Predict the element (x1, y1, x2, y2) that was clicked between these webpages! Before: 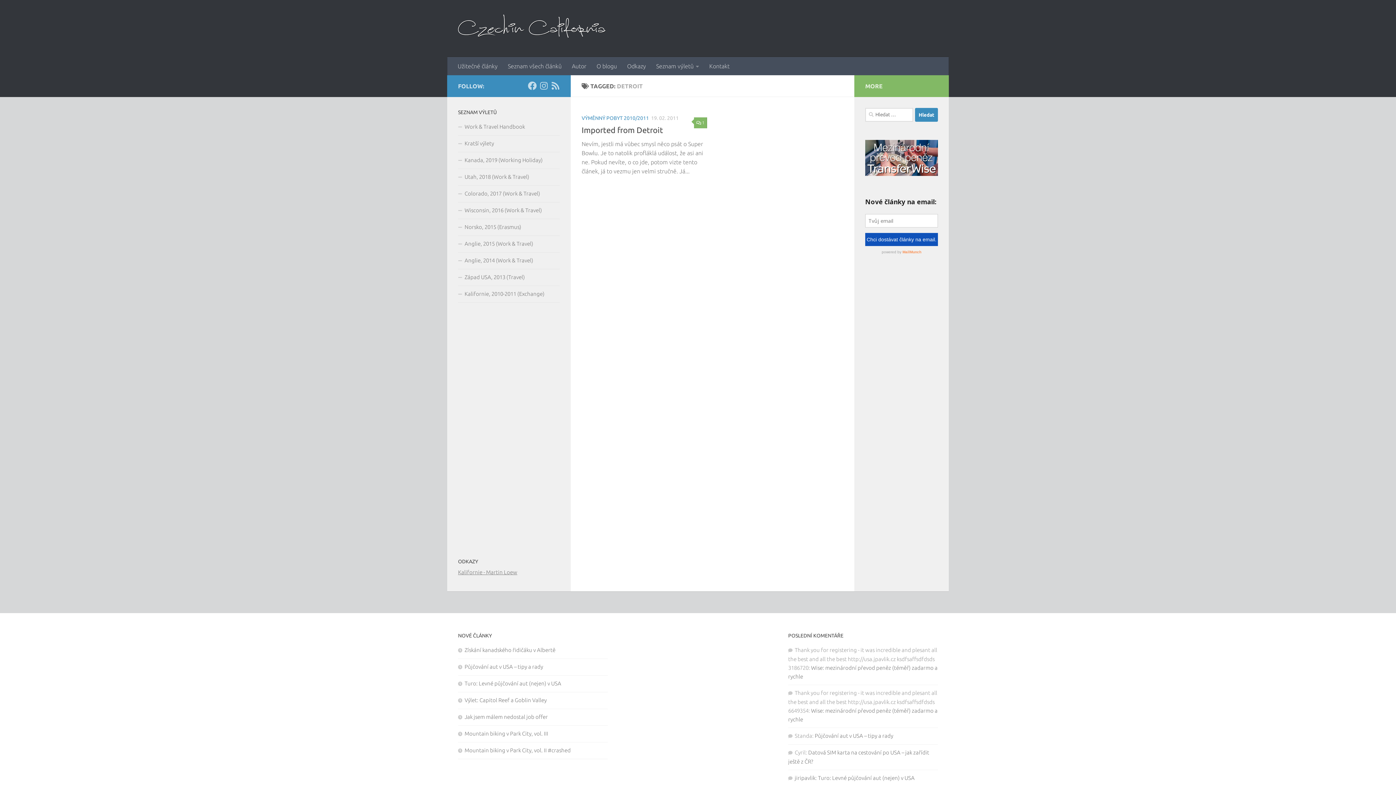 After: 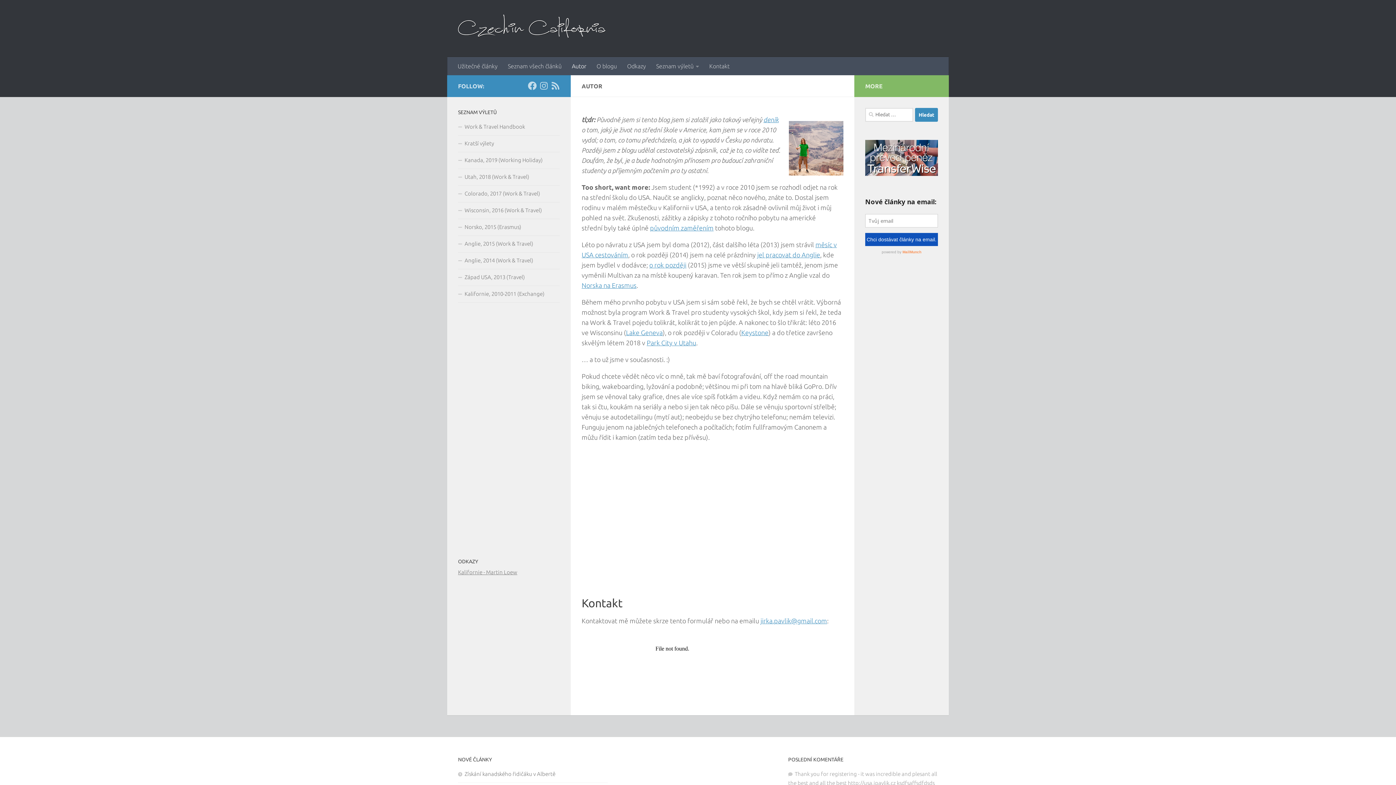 Action: bbox: (566, 57, 591, 75) label: Autor